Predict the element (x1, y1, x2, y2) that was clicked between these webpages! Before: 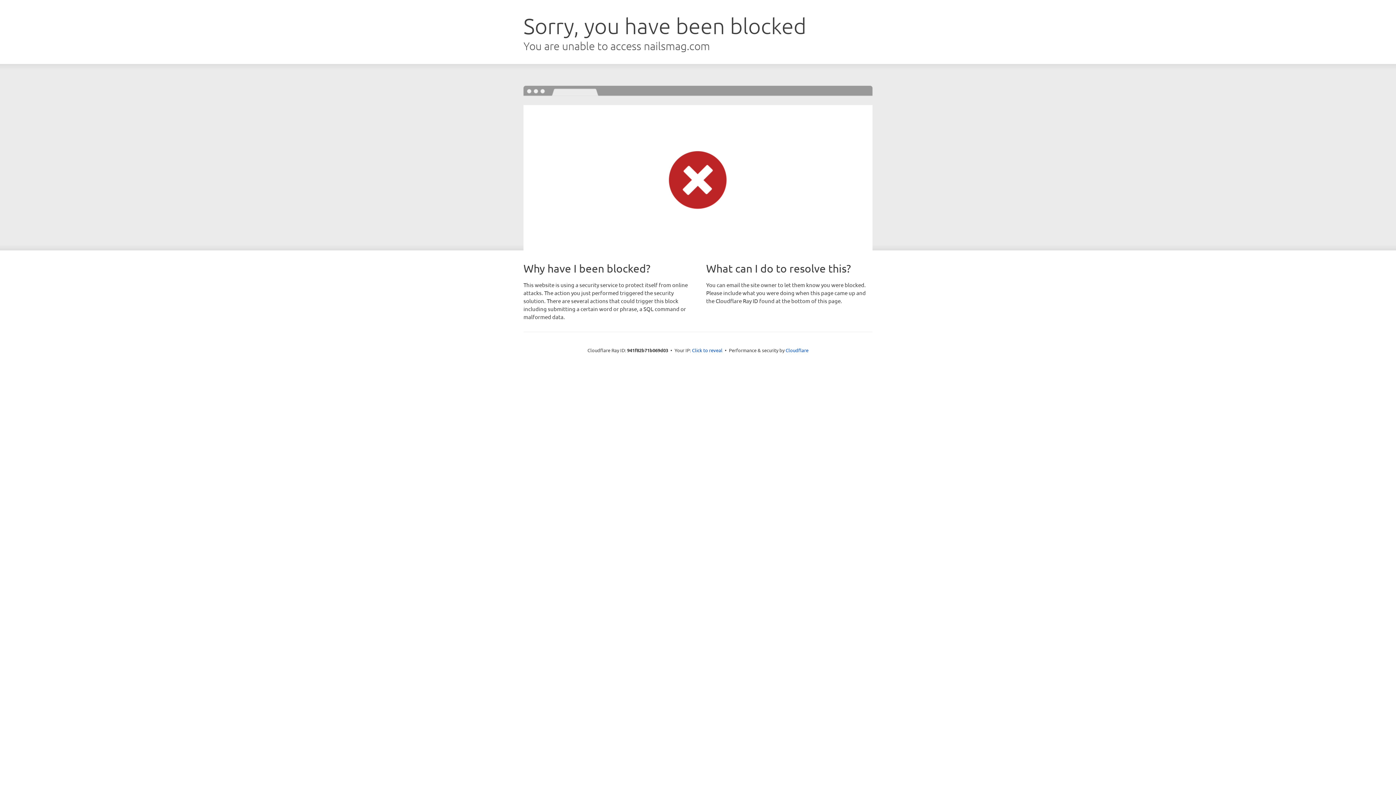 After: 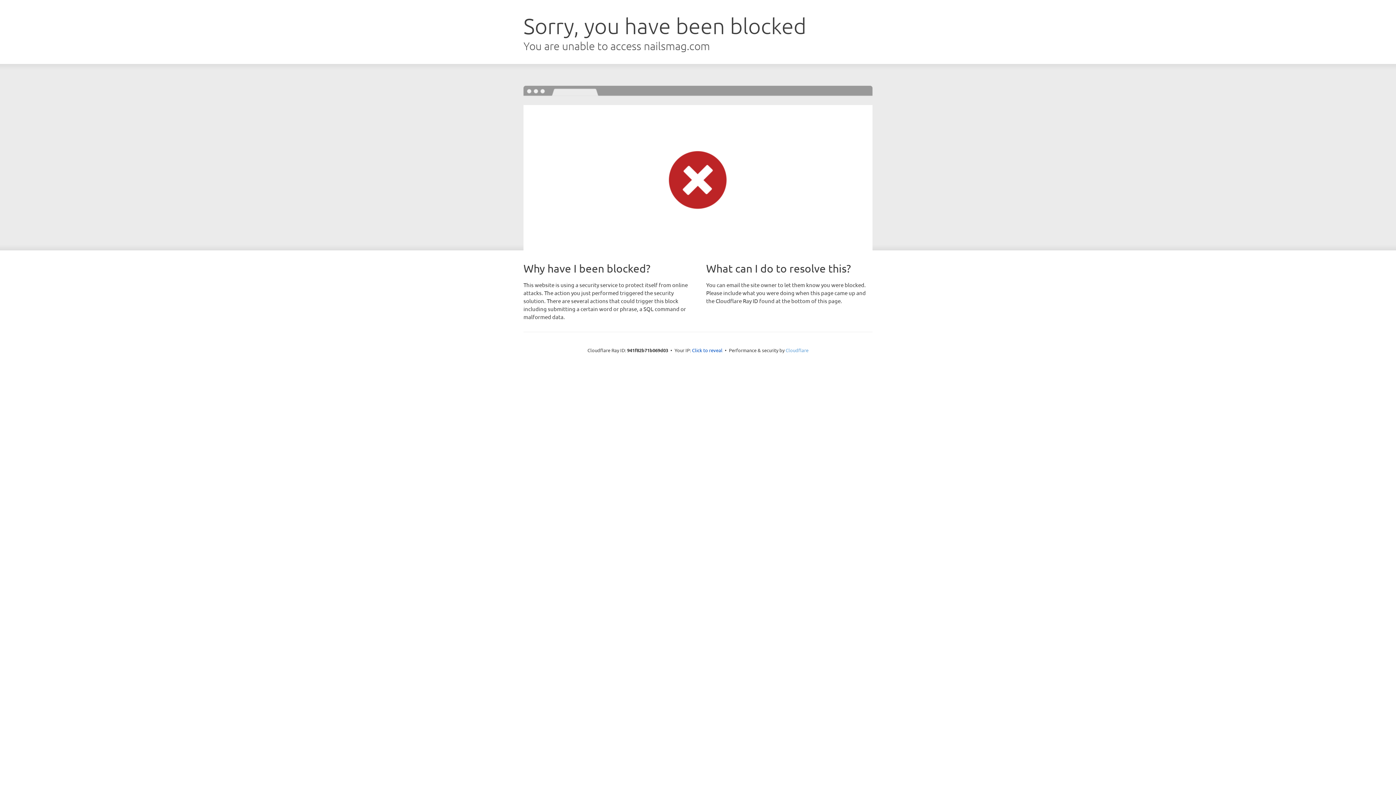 Action: bbox: (785, 347, 808, 353) label: Cloudflare